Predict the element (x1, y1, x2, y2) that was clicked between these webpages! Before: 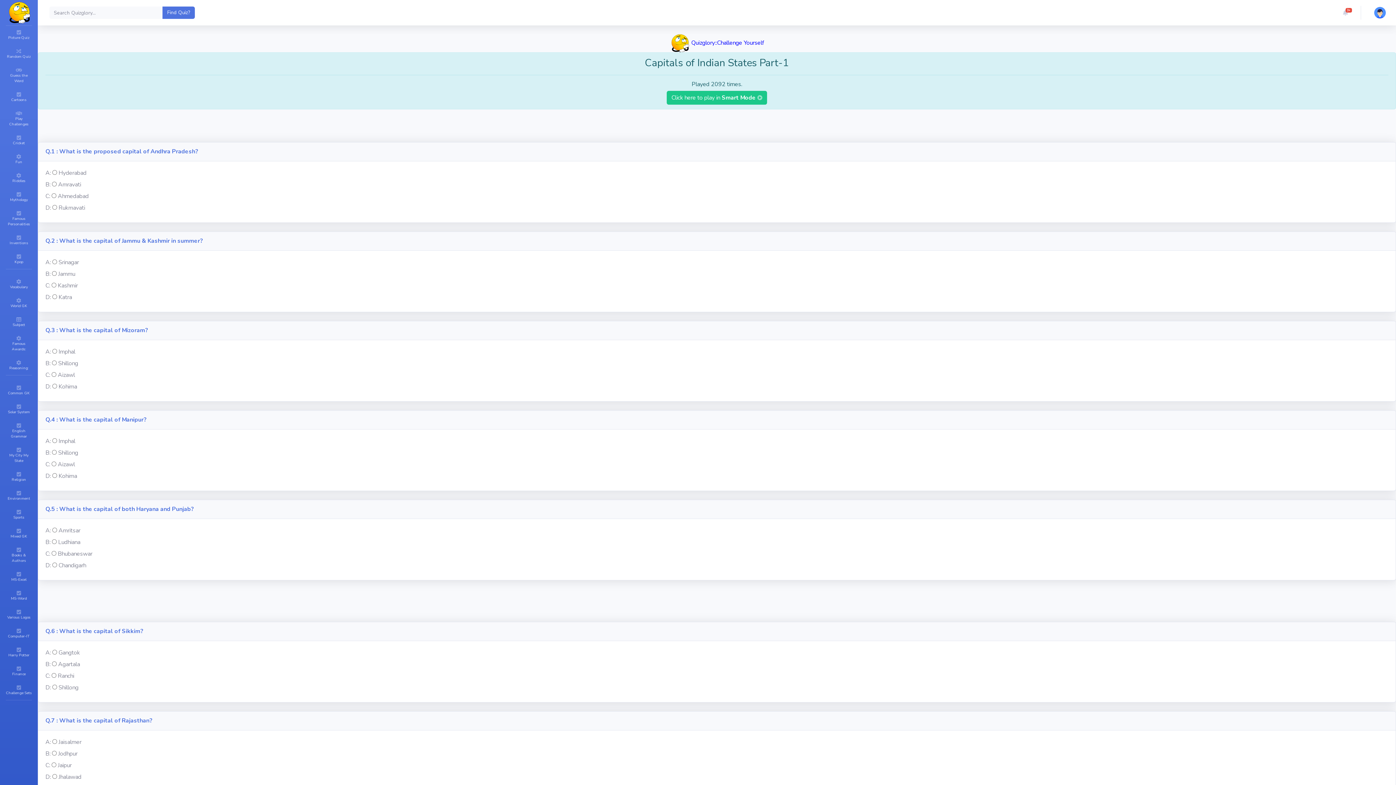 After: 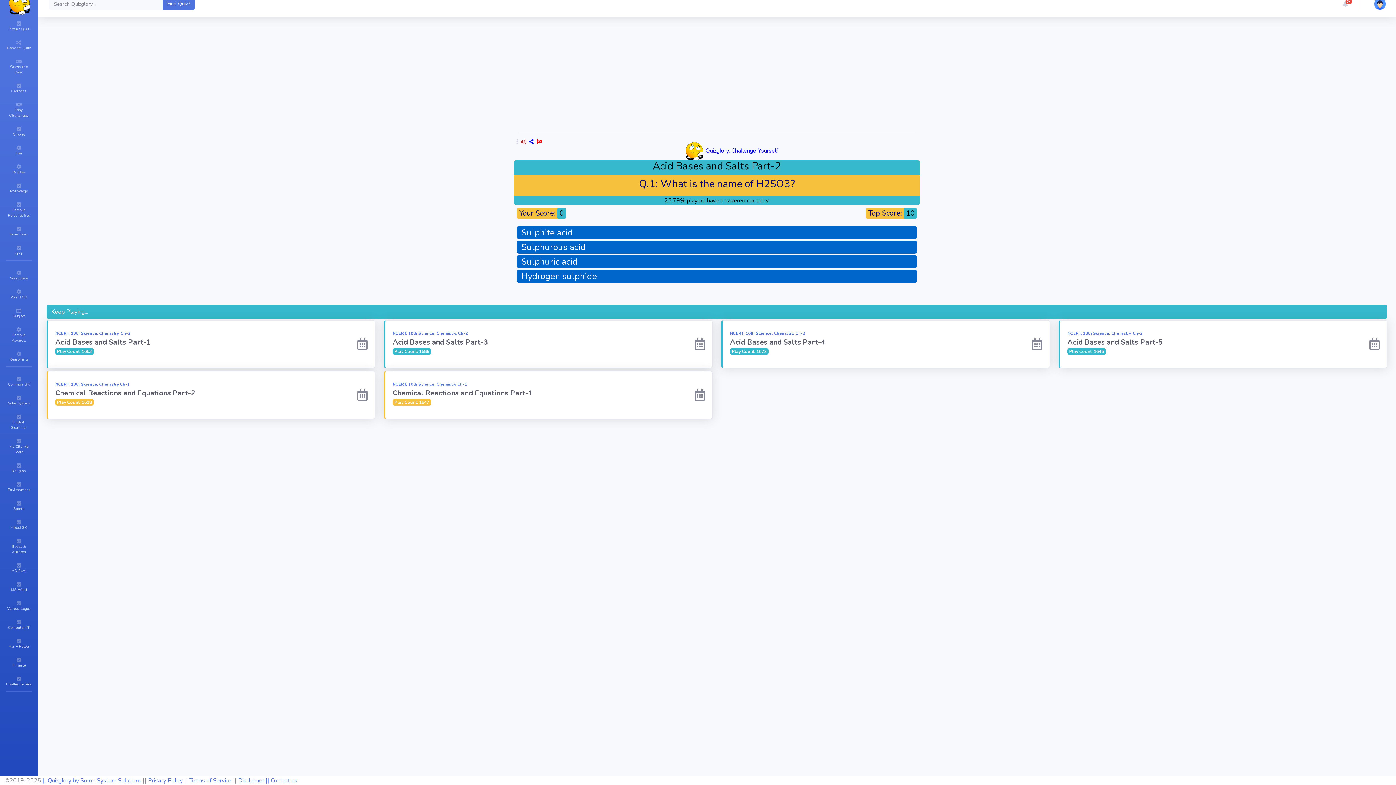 Action: label: Random Quiz bbox: (0, 44, 37, 63)